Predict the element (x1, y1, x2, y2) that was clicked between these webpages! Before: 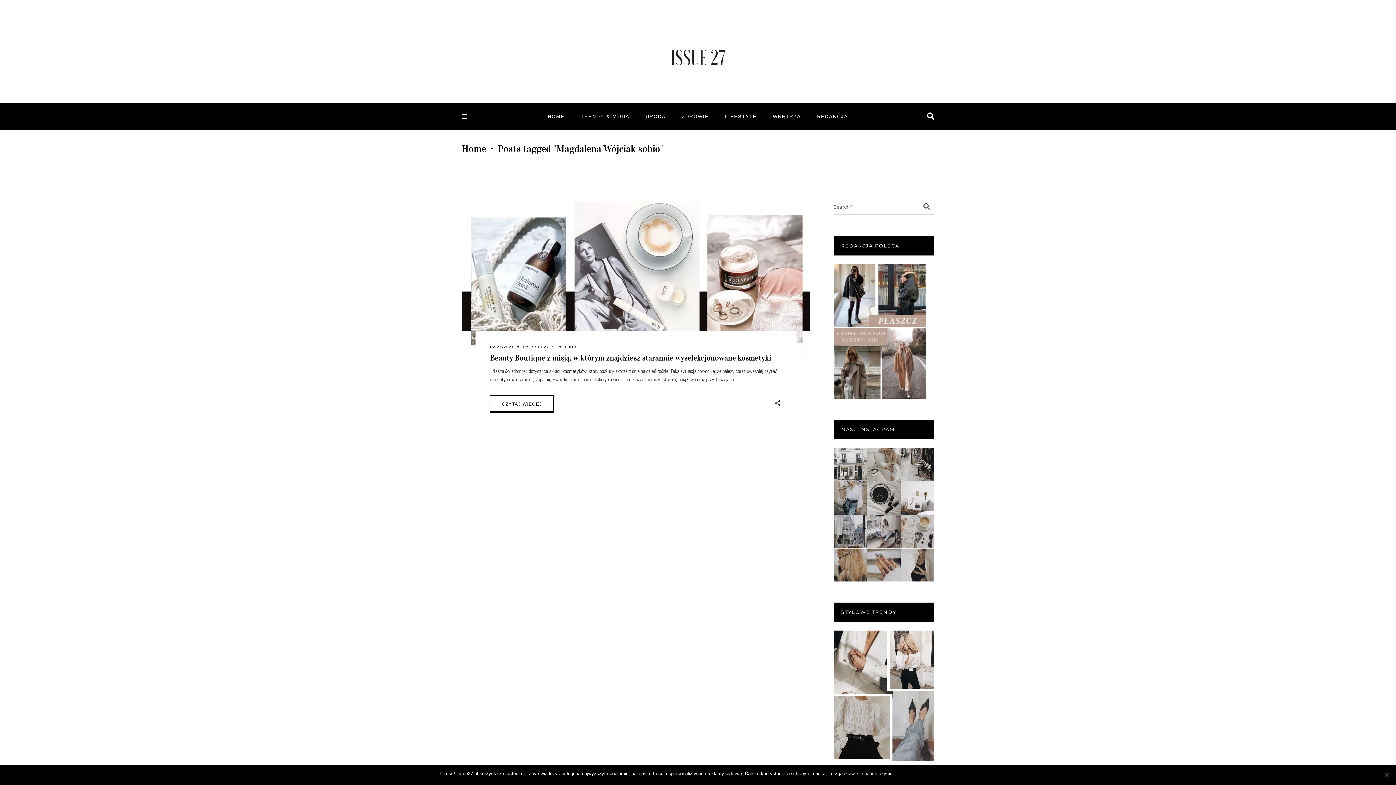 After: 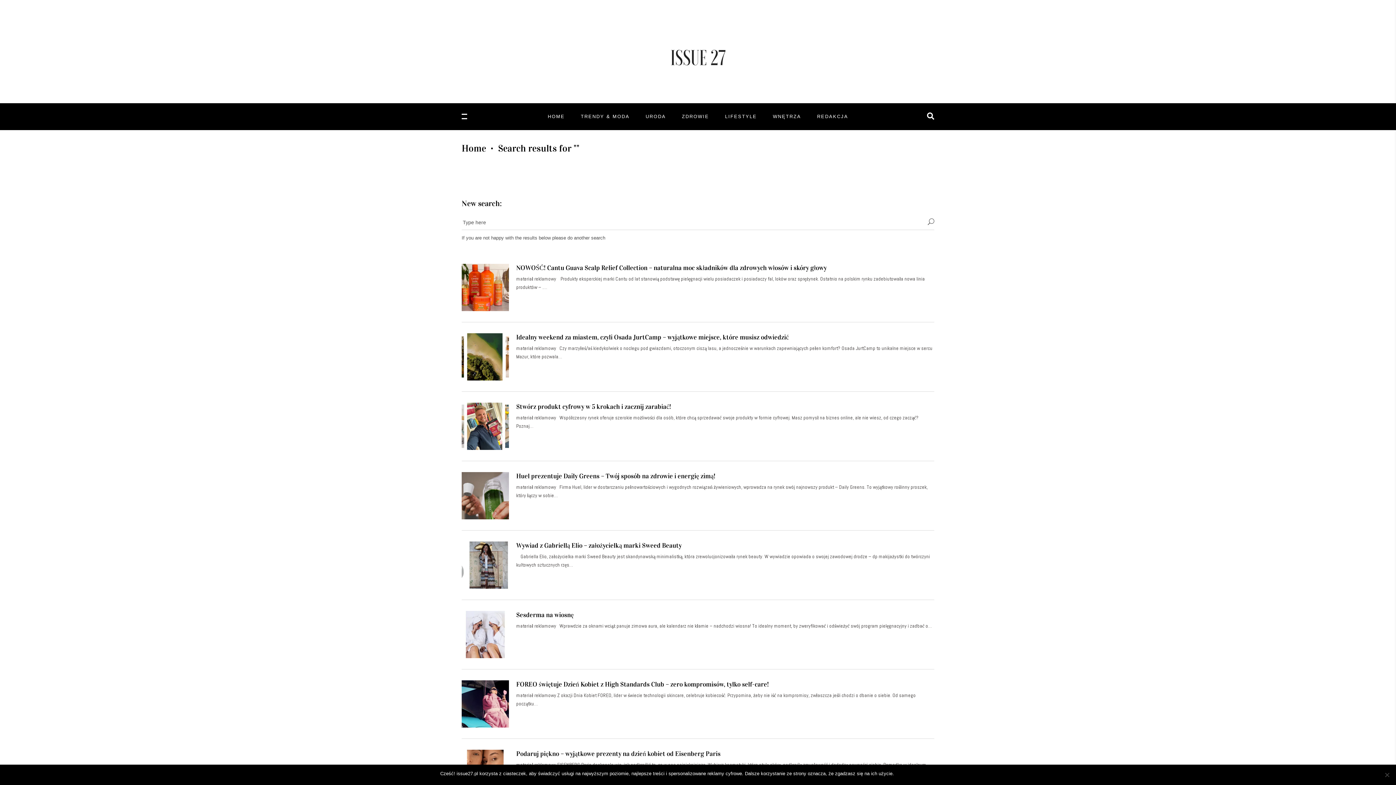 Action: bbox: (919, 199, 934, 214)